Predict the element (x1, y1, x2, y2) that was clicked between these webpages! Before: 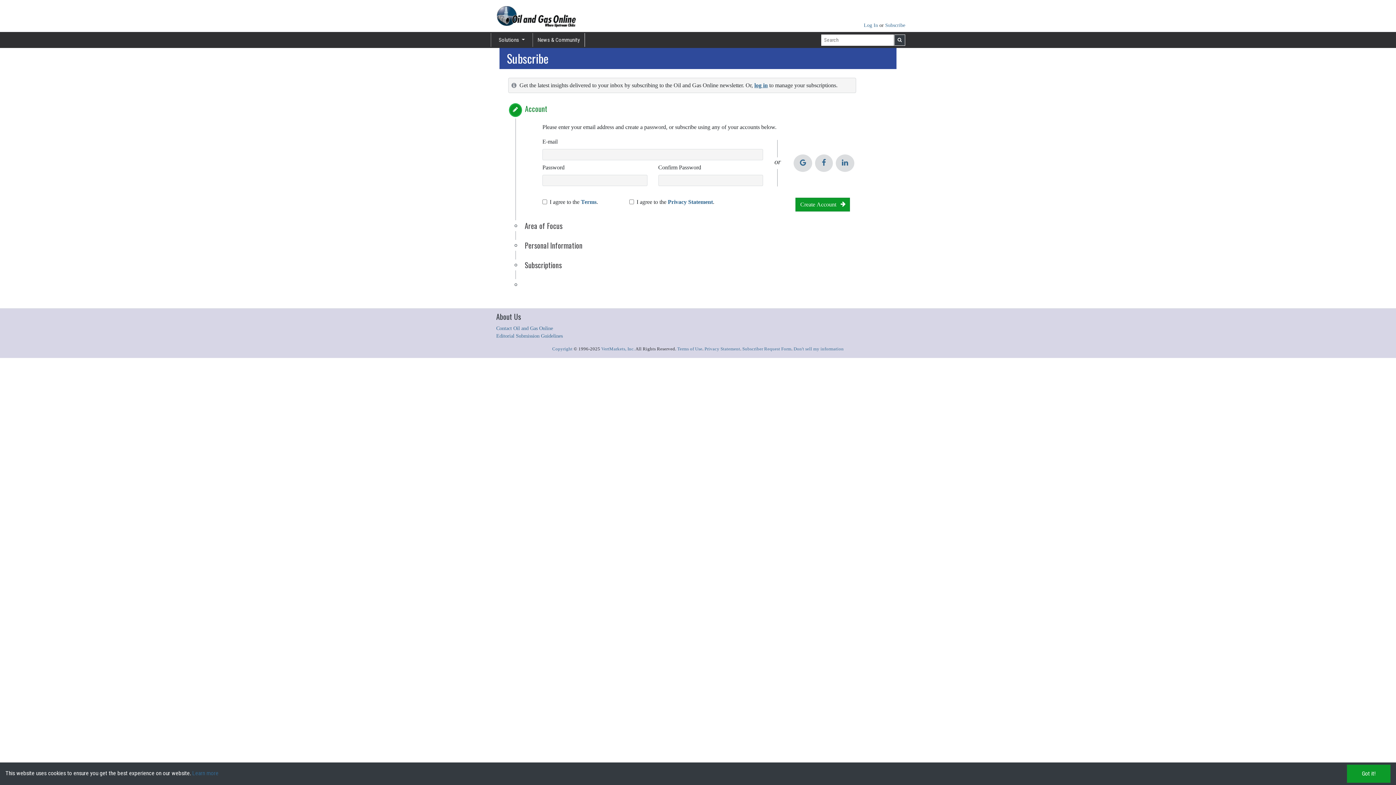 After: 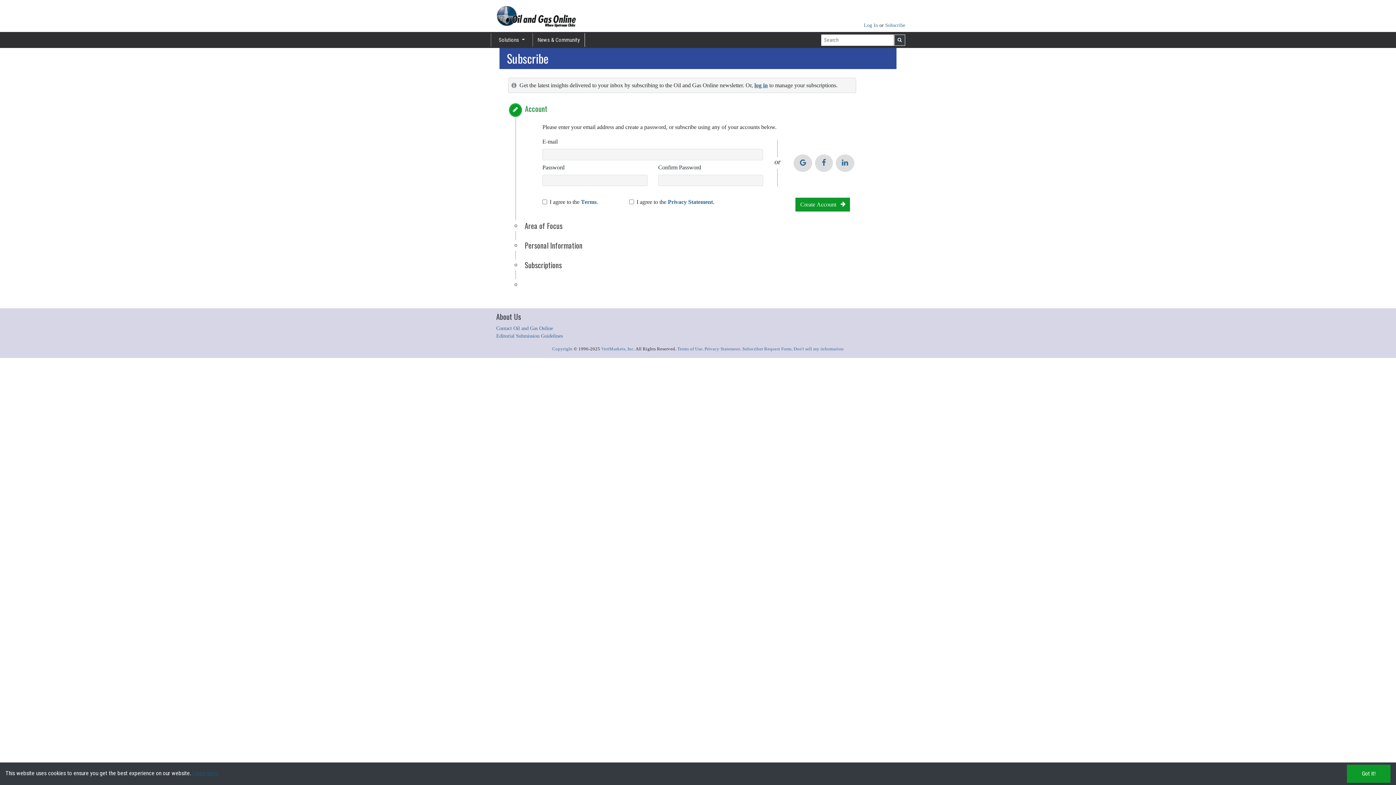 Action: label: Learn more bbox: (192, 770, 218, 777)